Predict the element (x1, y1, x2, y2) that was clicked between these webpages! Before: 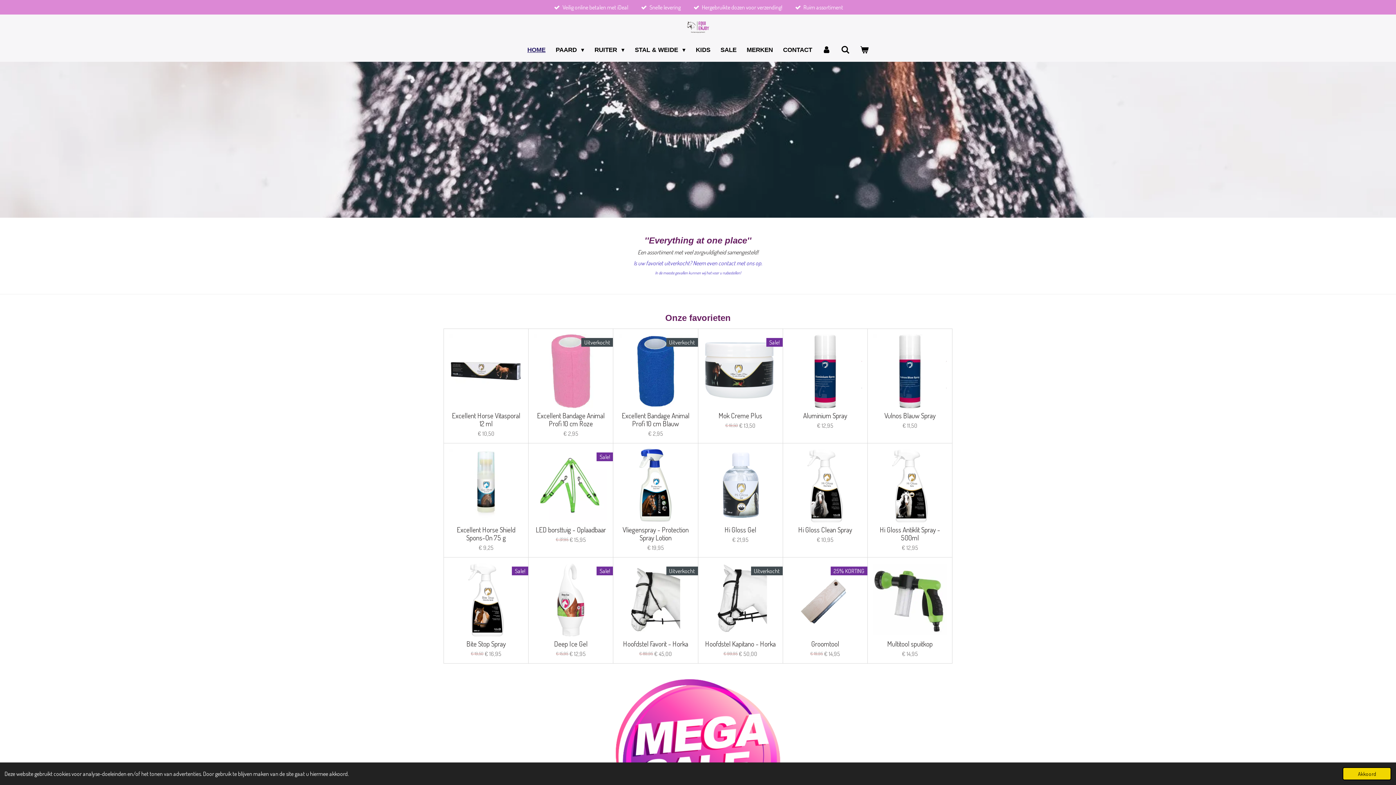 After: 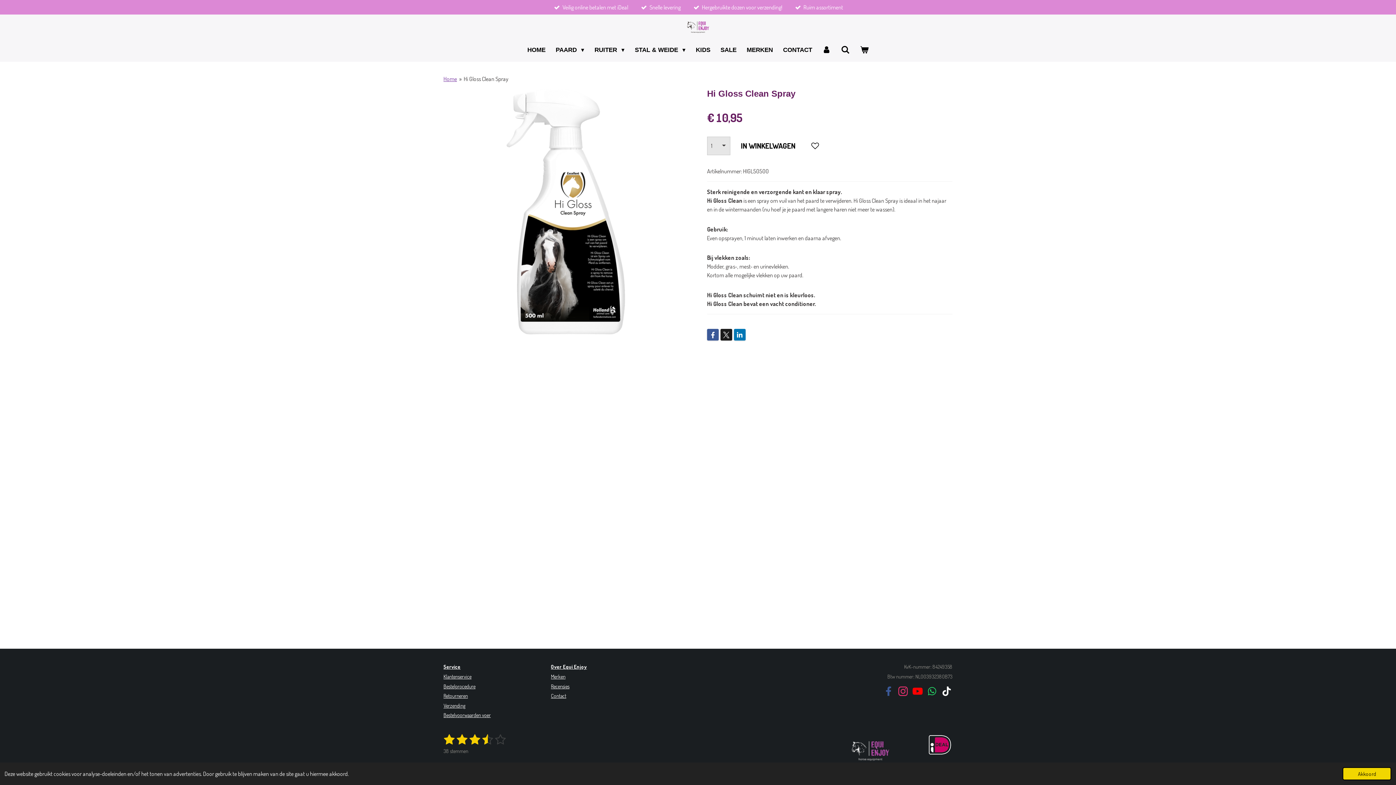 Action: label: Hi Gloss Clean Spray bbox: (798, 526, 852, 534)